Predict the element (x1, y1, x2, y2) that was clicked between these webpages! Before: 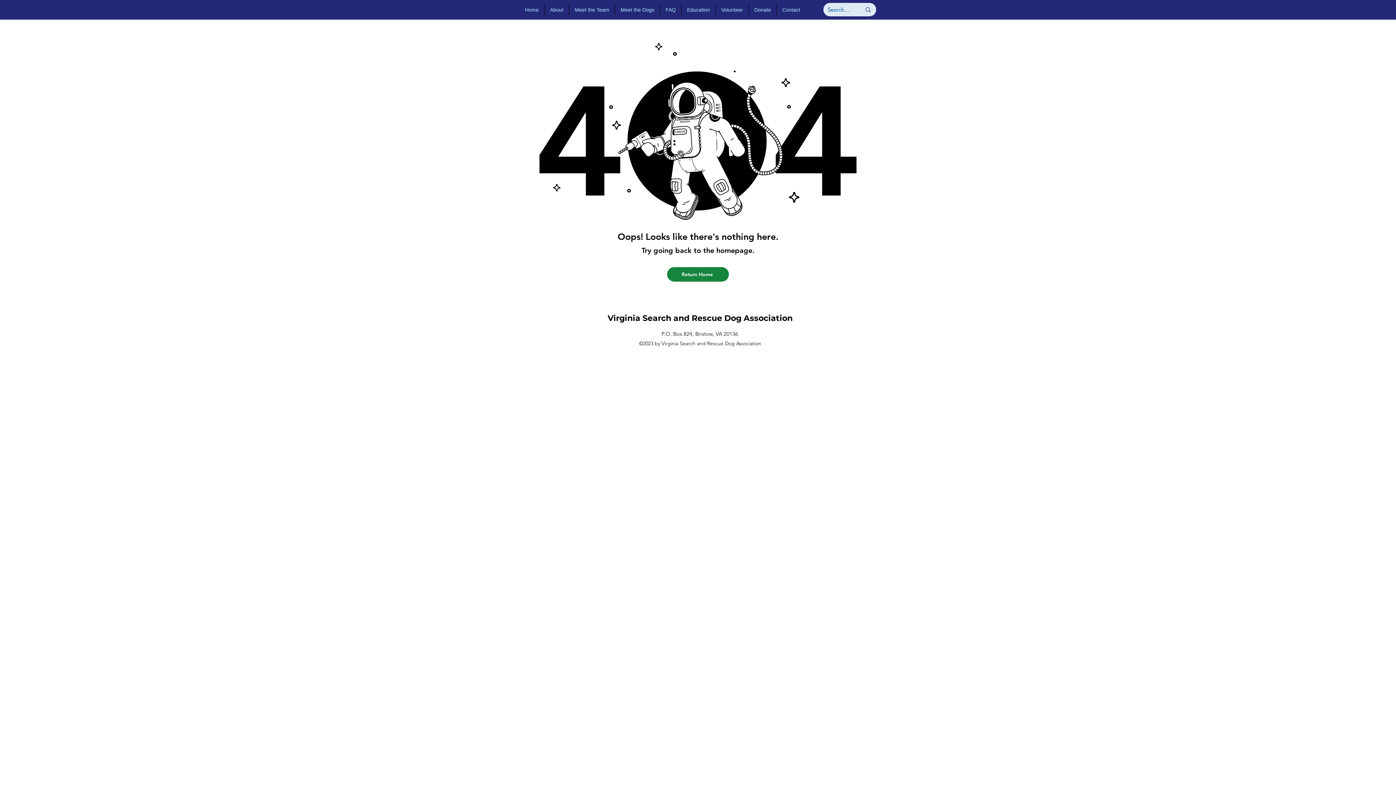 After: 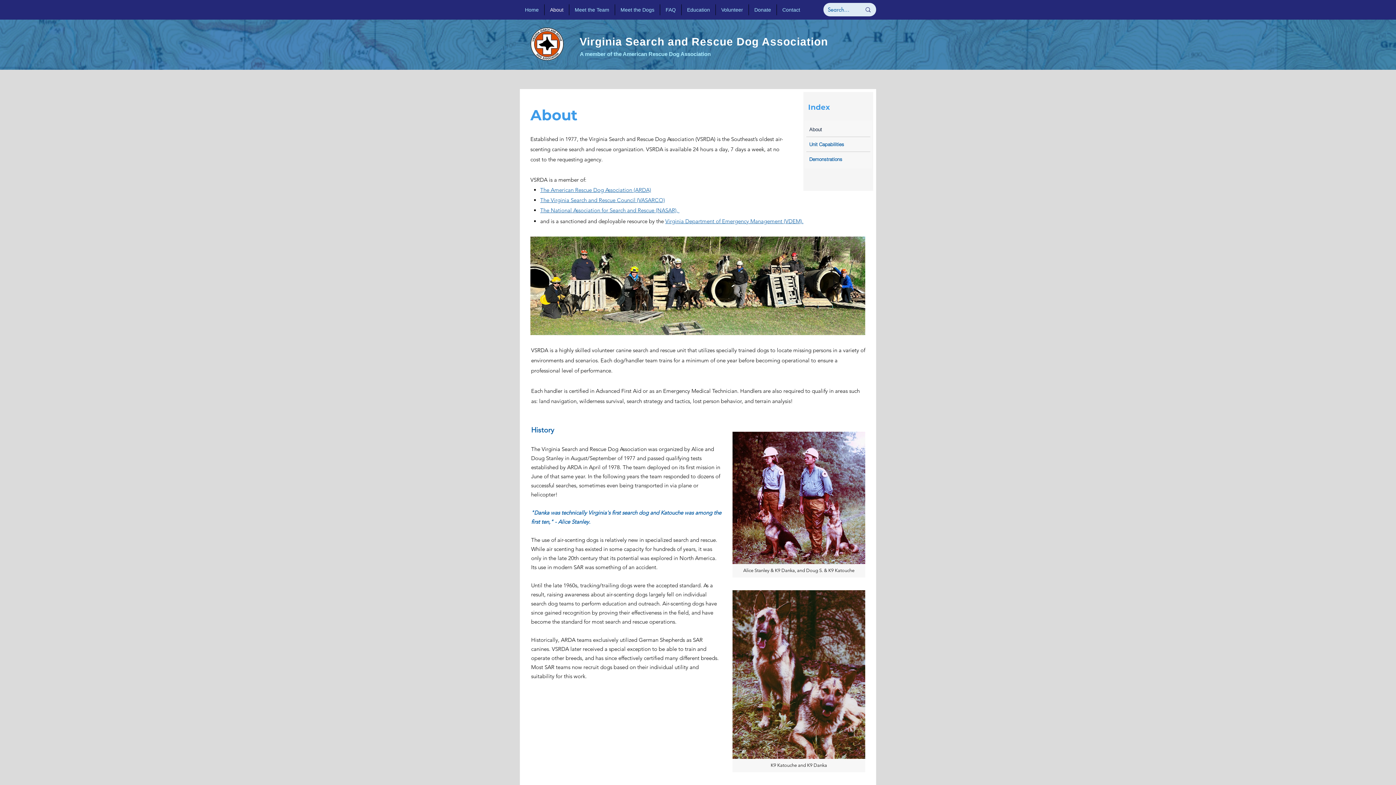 Action: bbox: (544, 4, 569, 15) label: About